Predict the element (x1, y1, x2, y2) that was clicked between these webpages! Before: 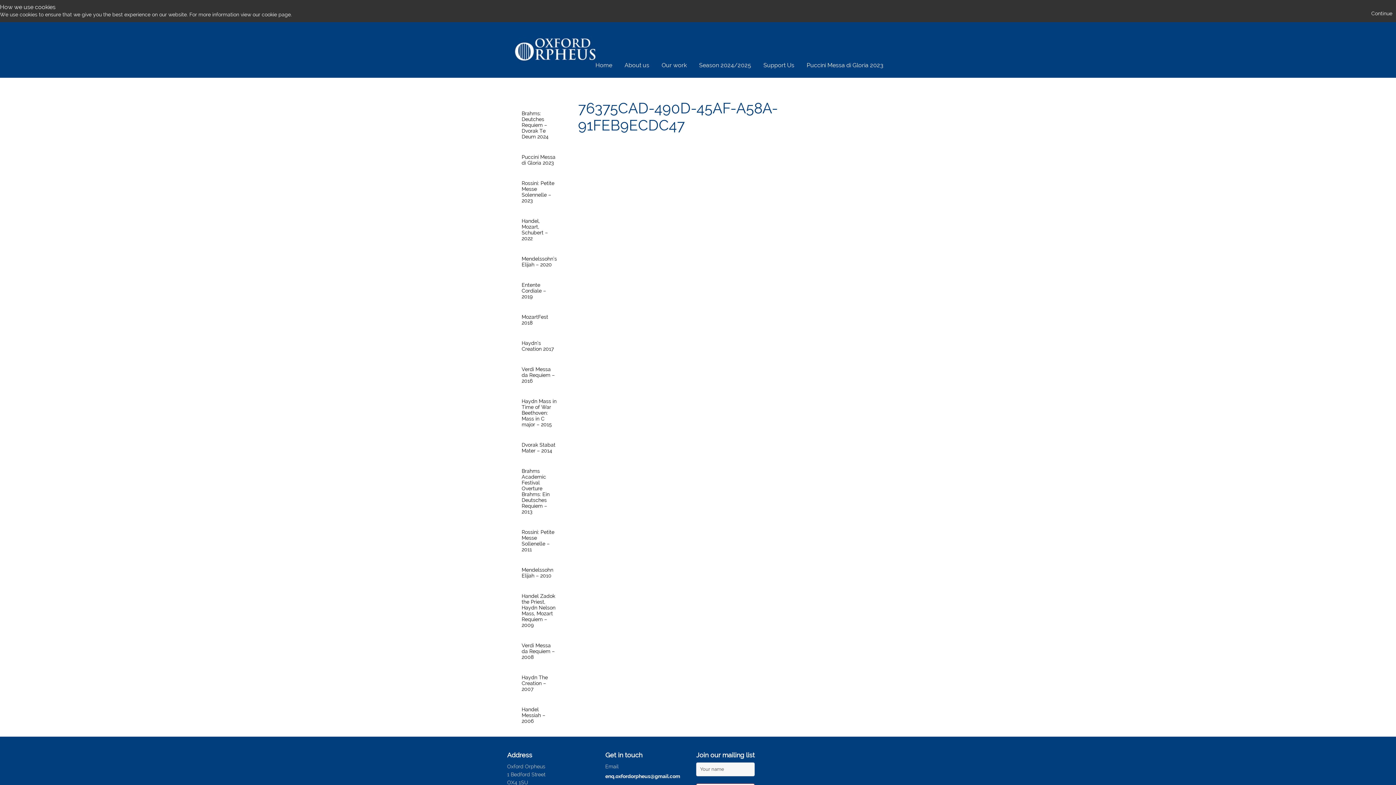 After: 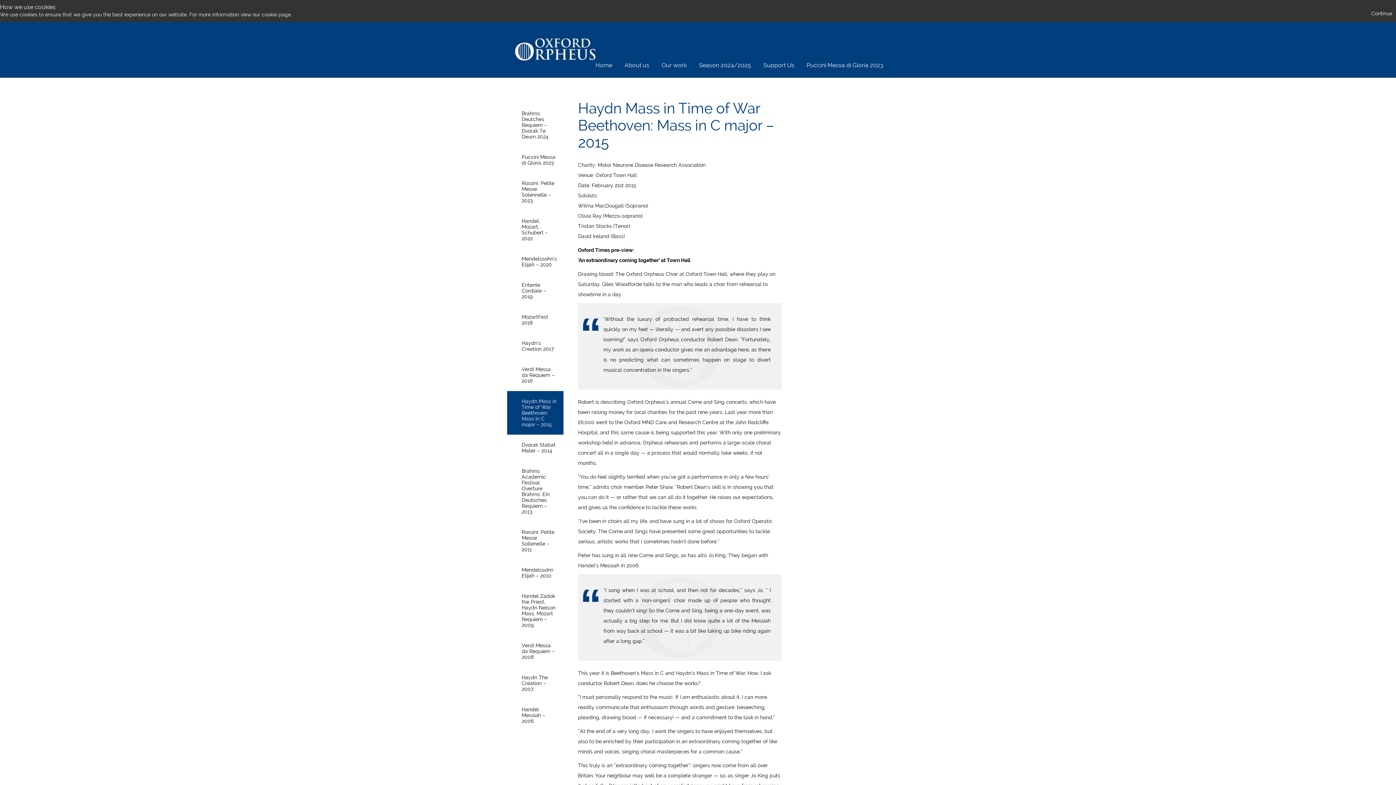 Action: label: Haydn Mass in Time of War Beethoven: Mass in C major – 2015 bbox: (507, 391, 563, 434)